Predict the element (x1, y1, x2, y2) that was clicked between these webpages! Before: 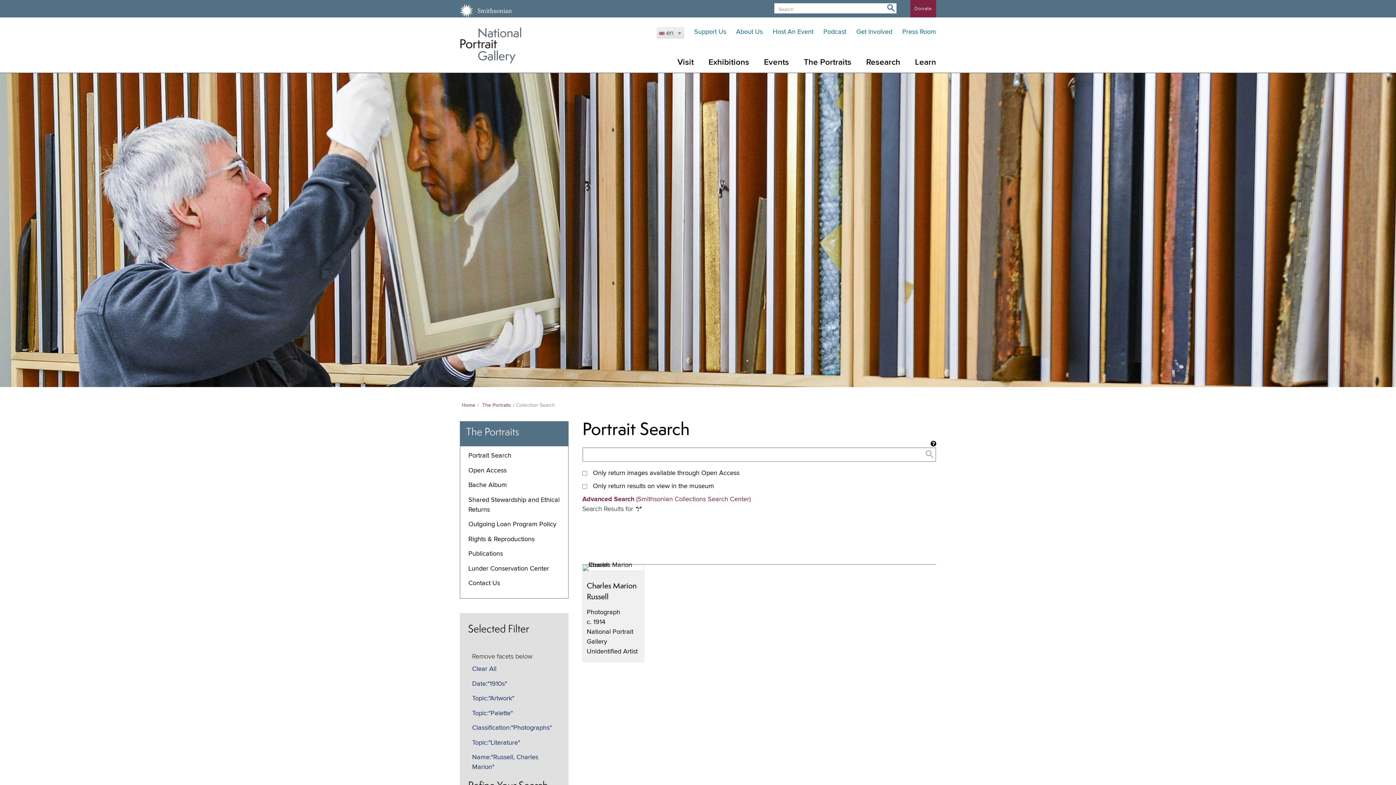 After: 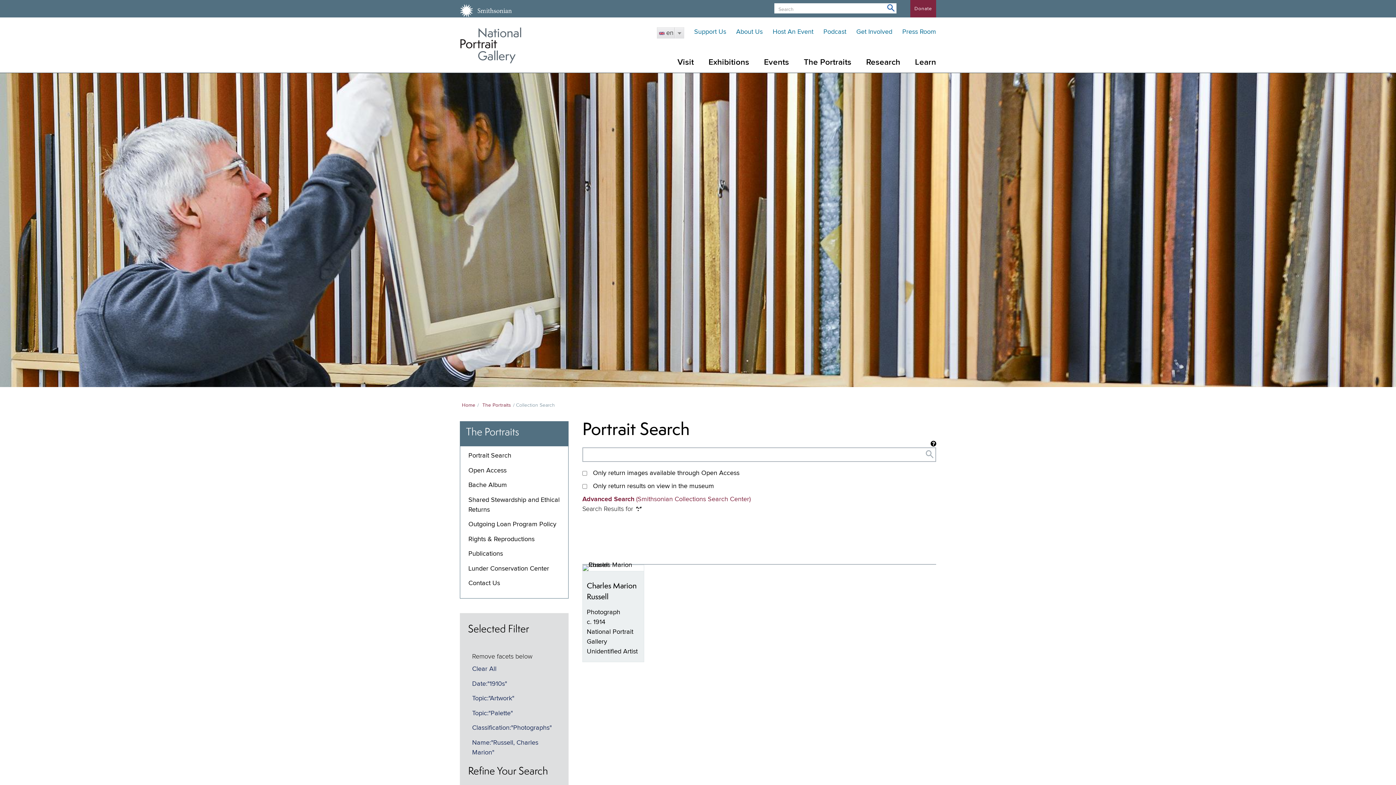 Action: label: Topic:"Literature" bbox: (472, 739, 520, 746)